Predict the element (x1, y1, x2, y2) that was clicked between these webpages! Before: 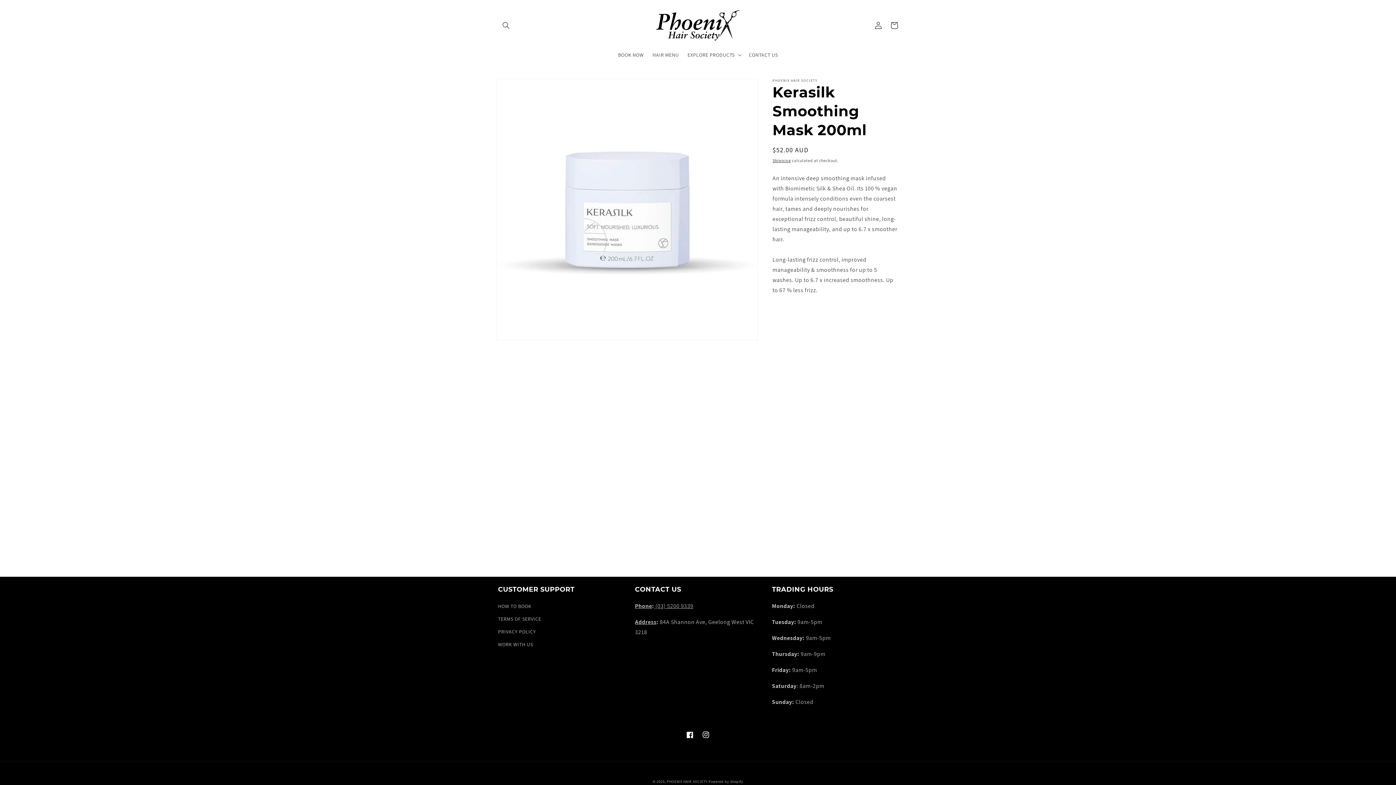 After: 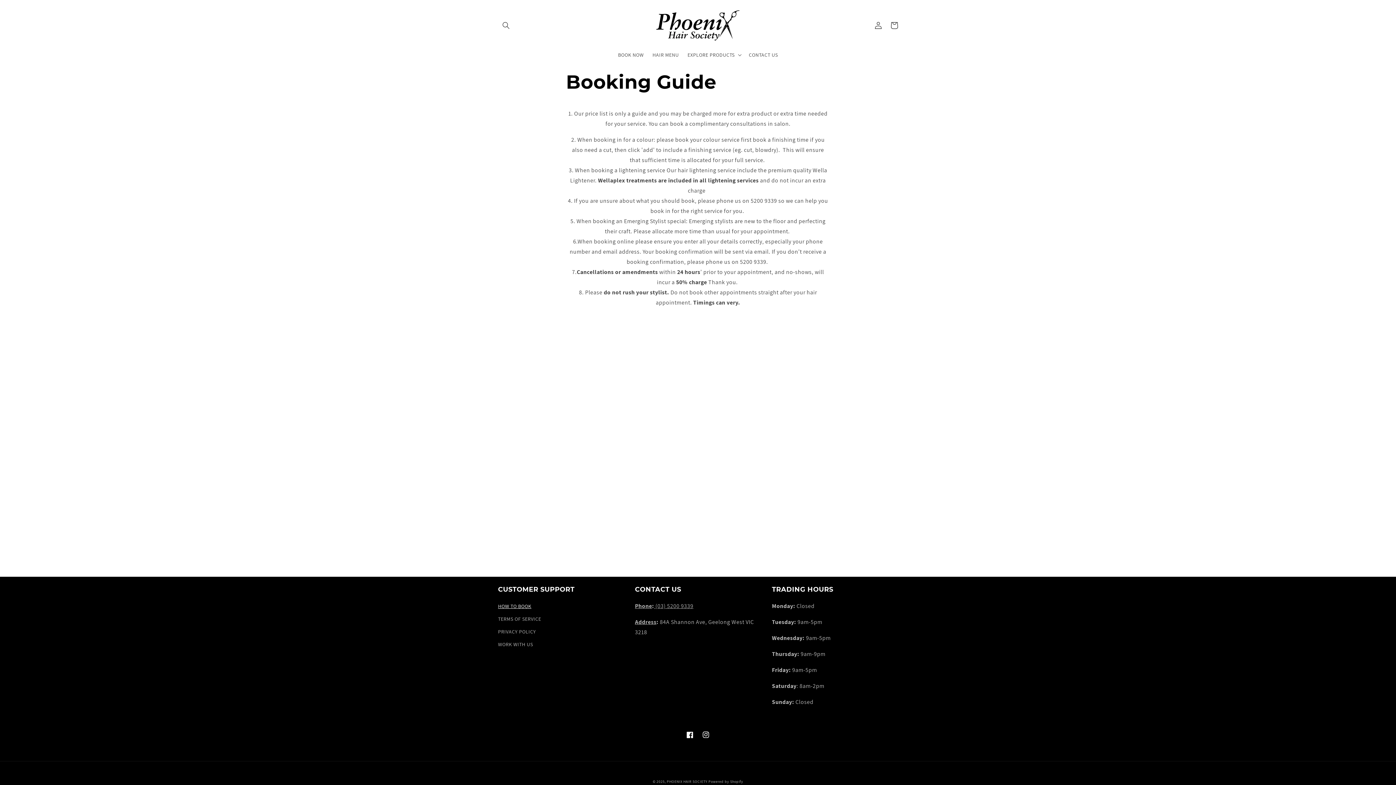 Action: bbox: (498, 602, 531, 613) label: HOW TO BOOK